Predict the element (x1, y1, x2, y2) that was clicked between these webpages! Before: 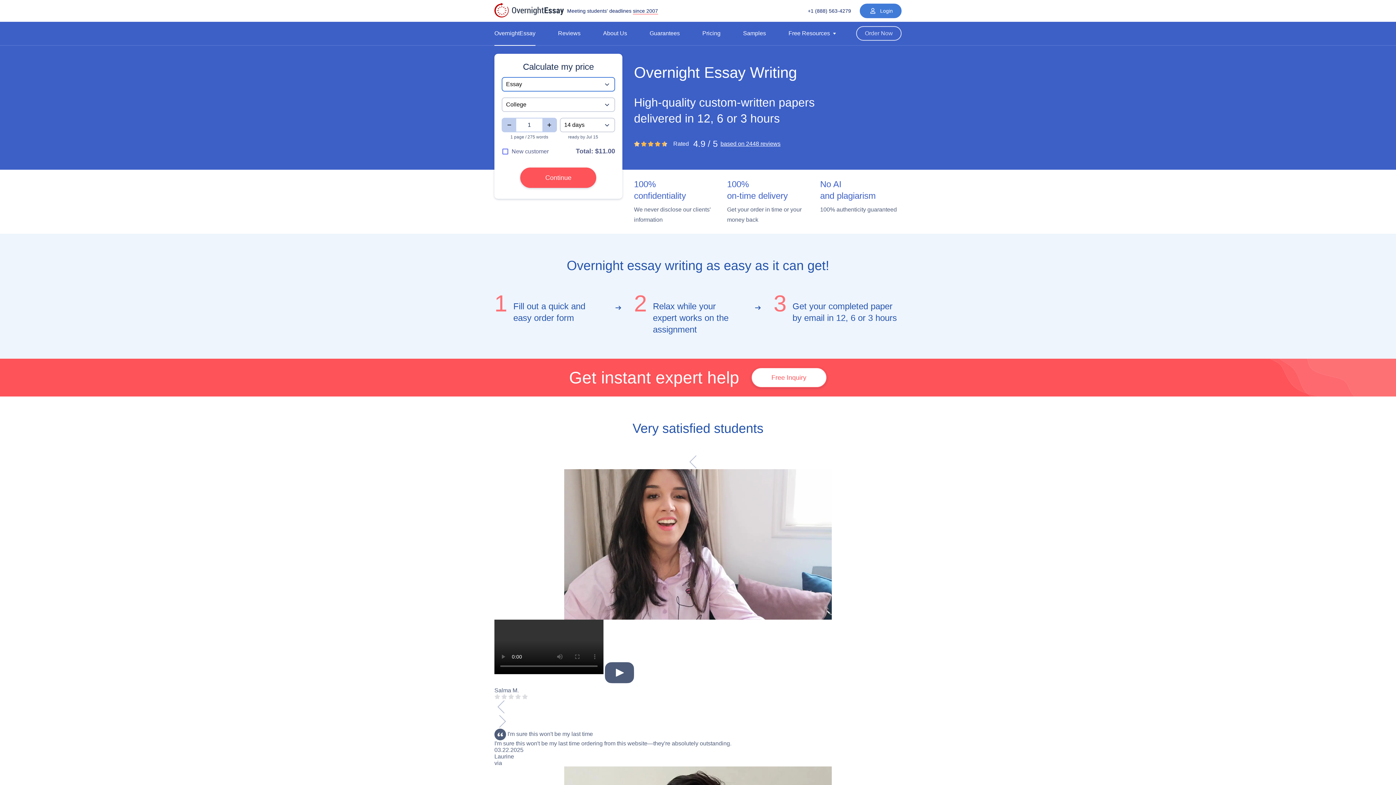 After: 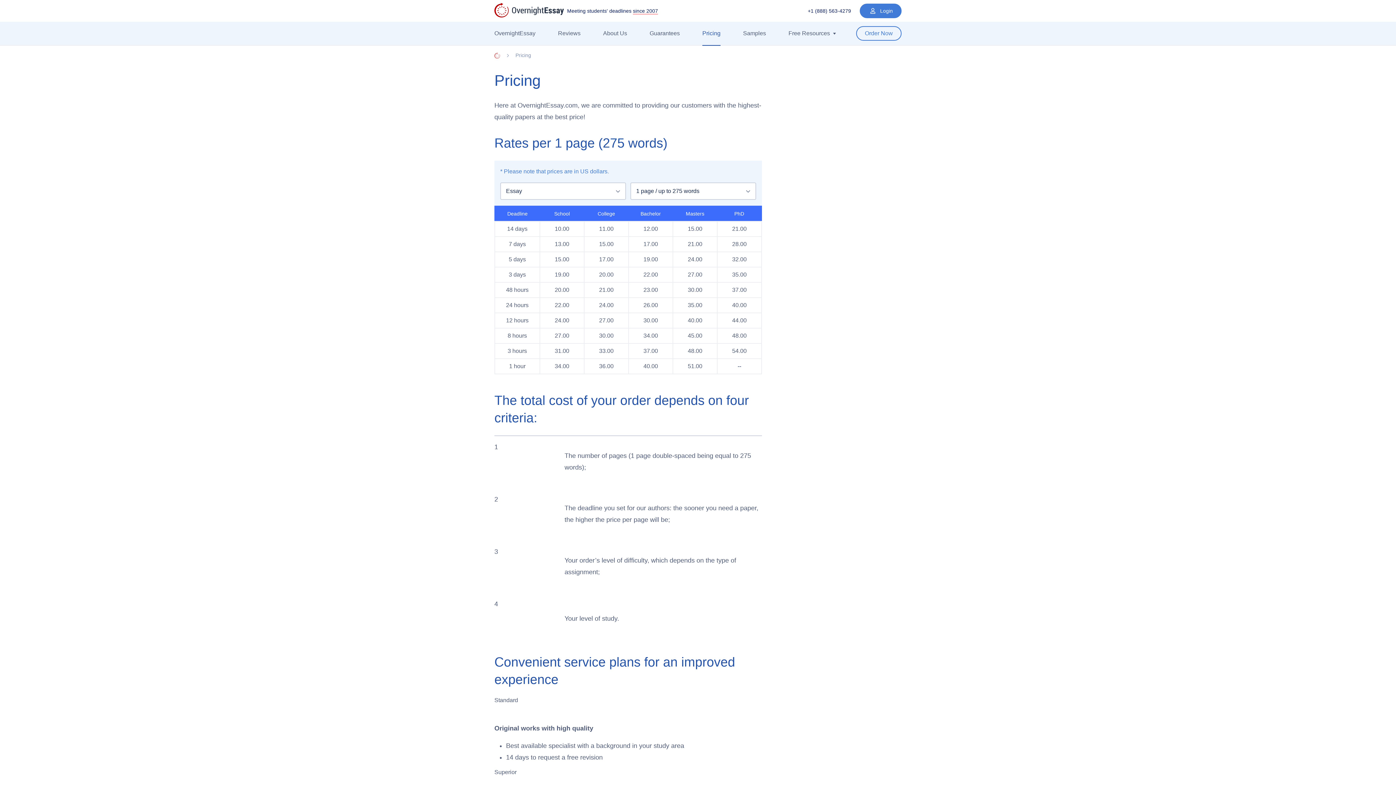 Action: label: Pricing bbox: (702, 21, 720, 45)